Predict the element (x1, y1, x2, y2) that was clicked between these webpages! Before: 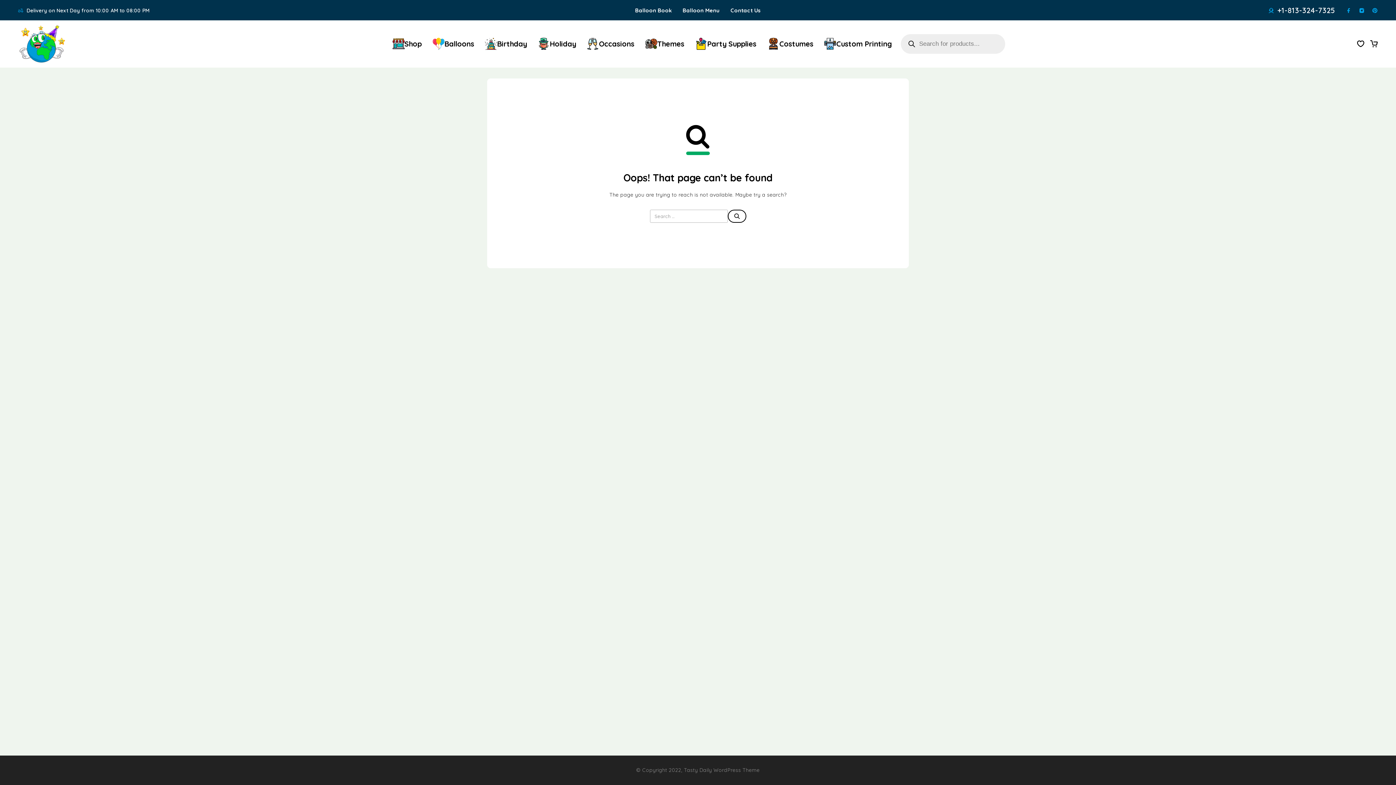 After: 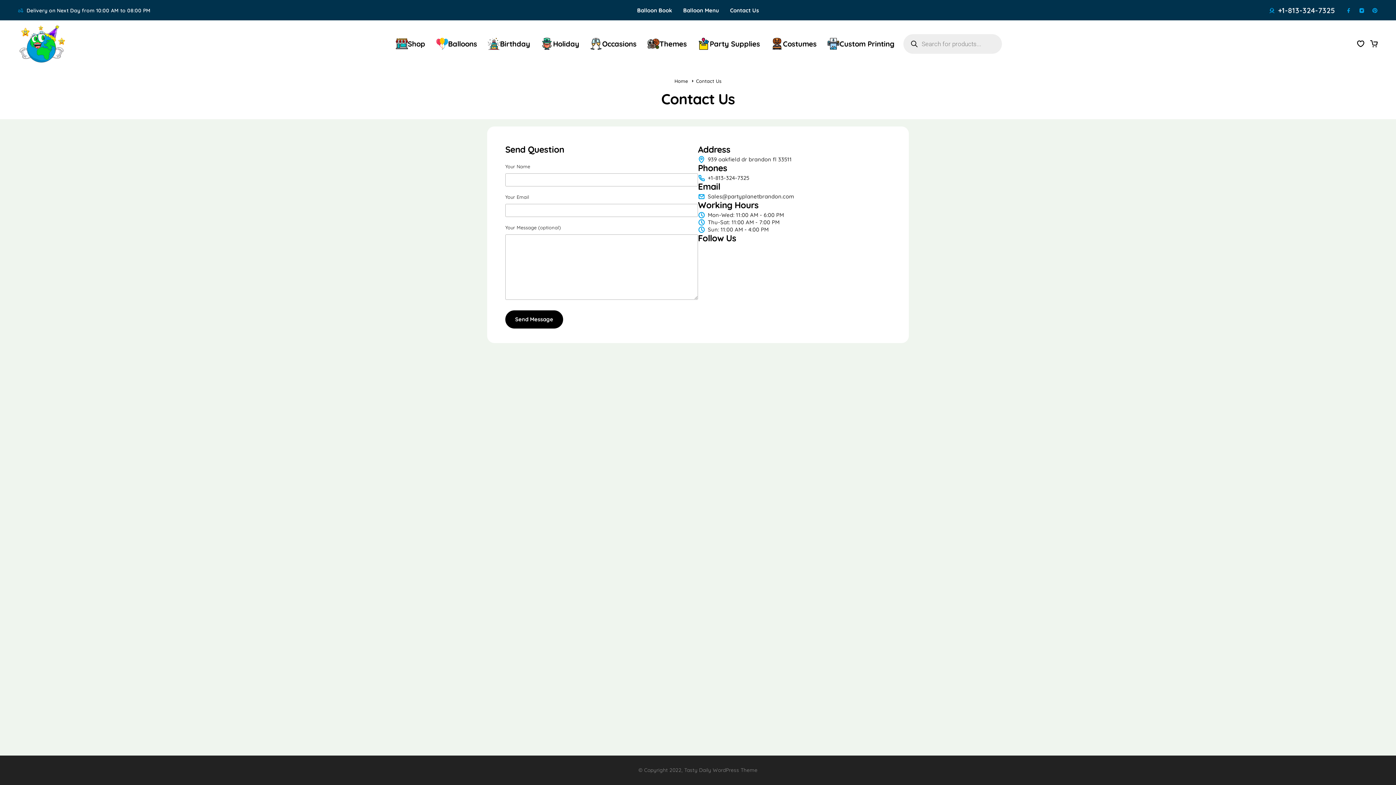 Action: bbox: (730, 6, 761, 13) label: Contact Us